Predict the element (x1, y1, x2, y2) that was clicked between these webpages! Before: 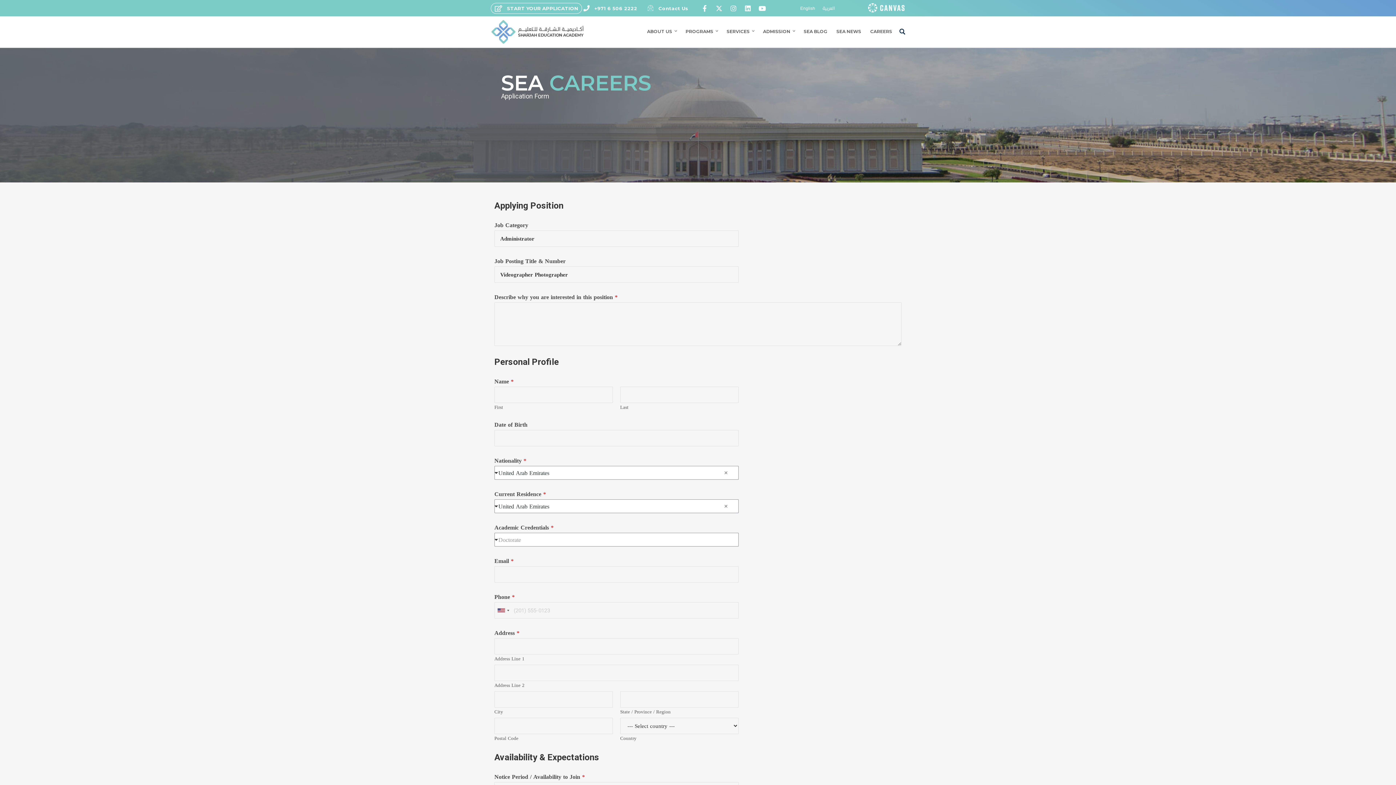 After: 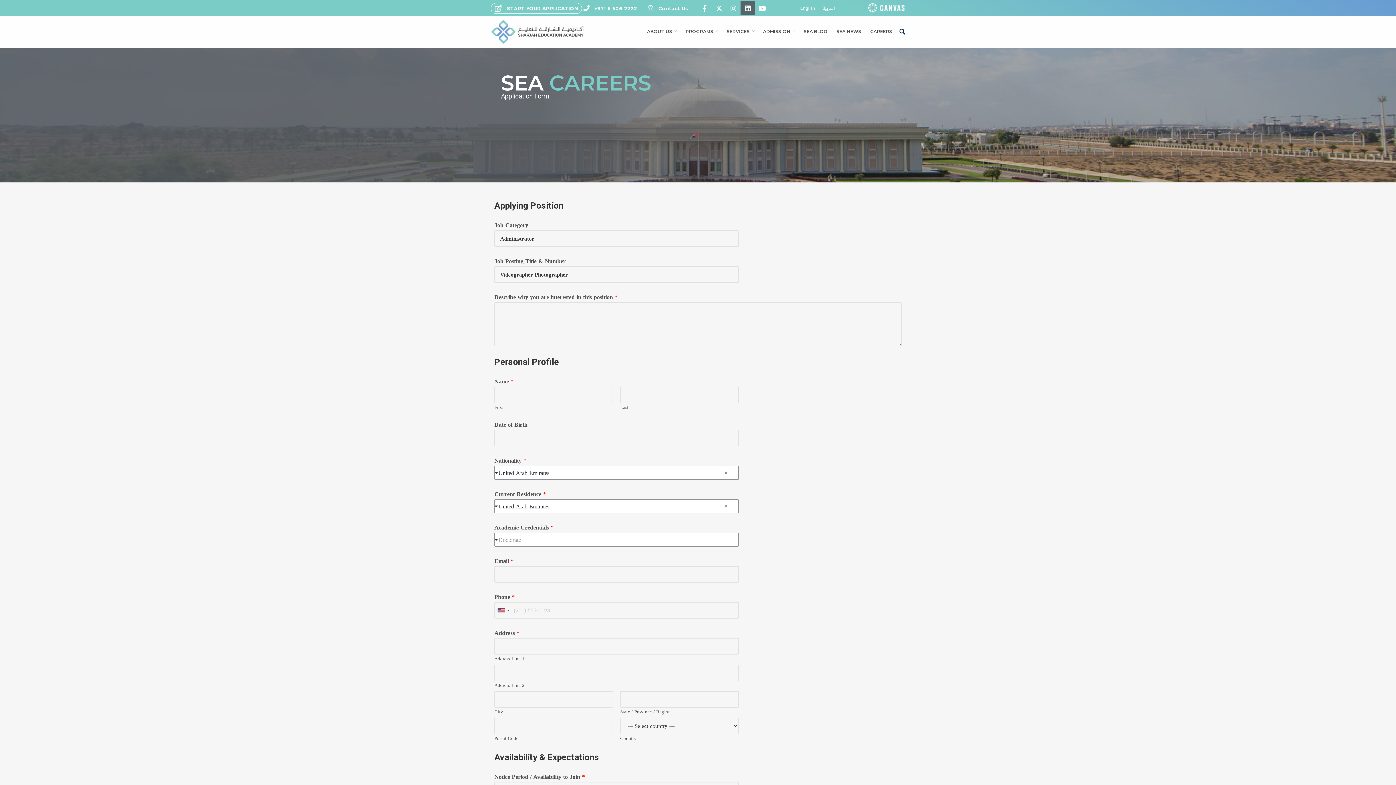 Action: bbox: (740, 0, 755, 15) label: Linkedin